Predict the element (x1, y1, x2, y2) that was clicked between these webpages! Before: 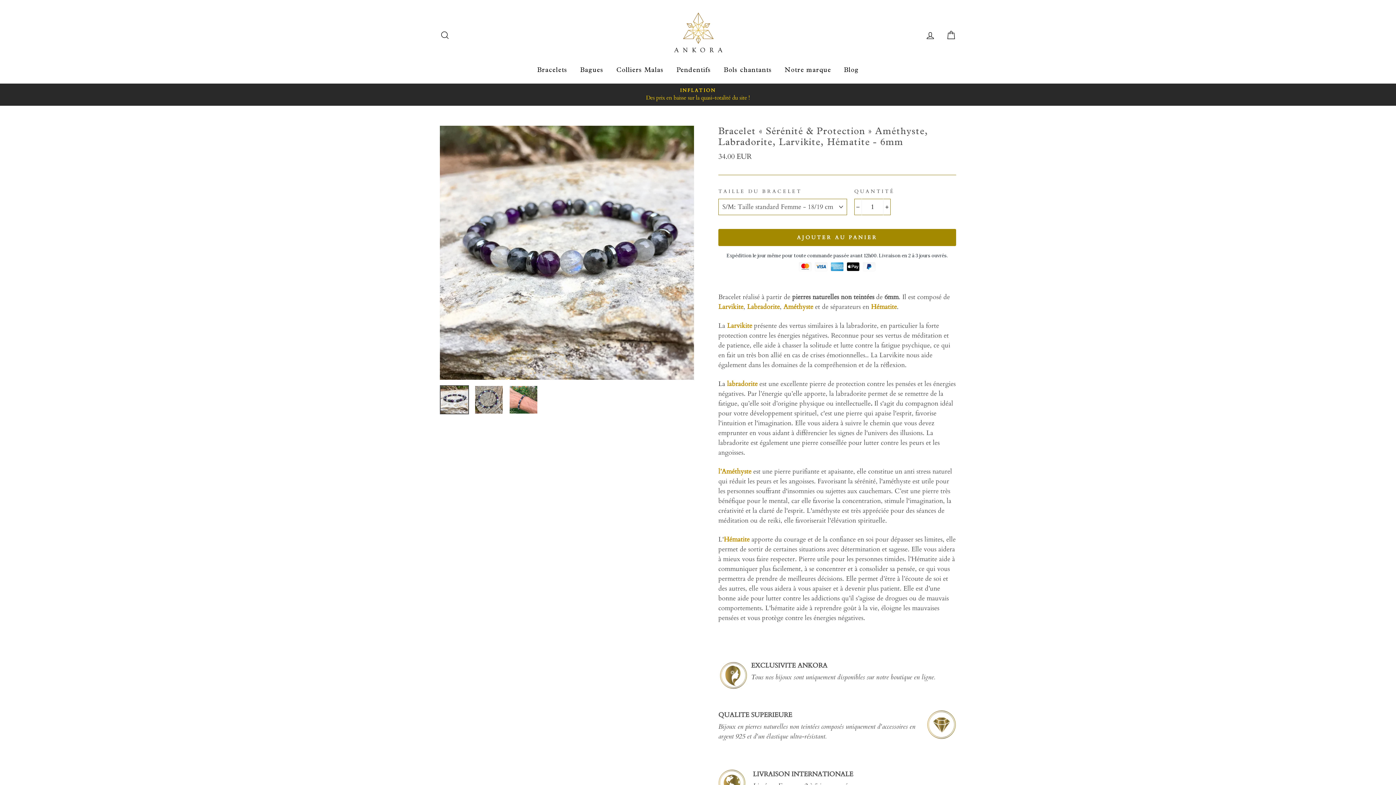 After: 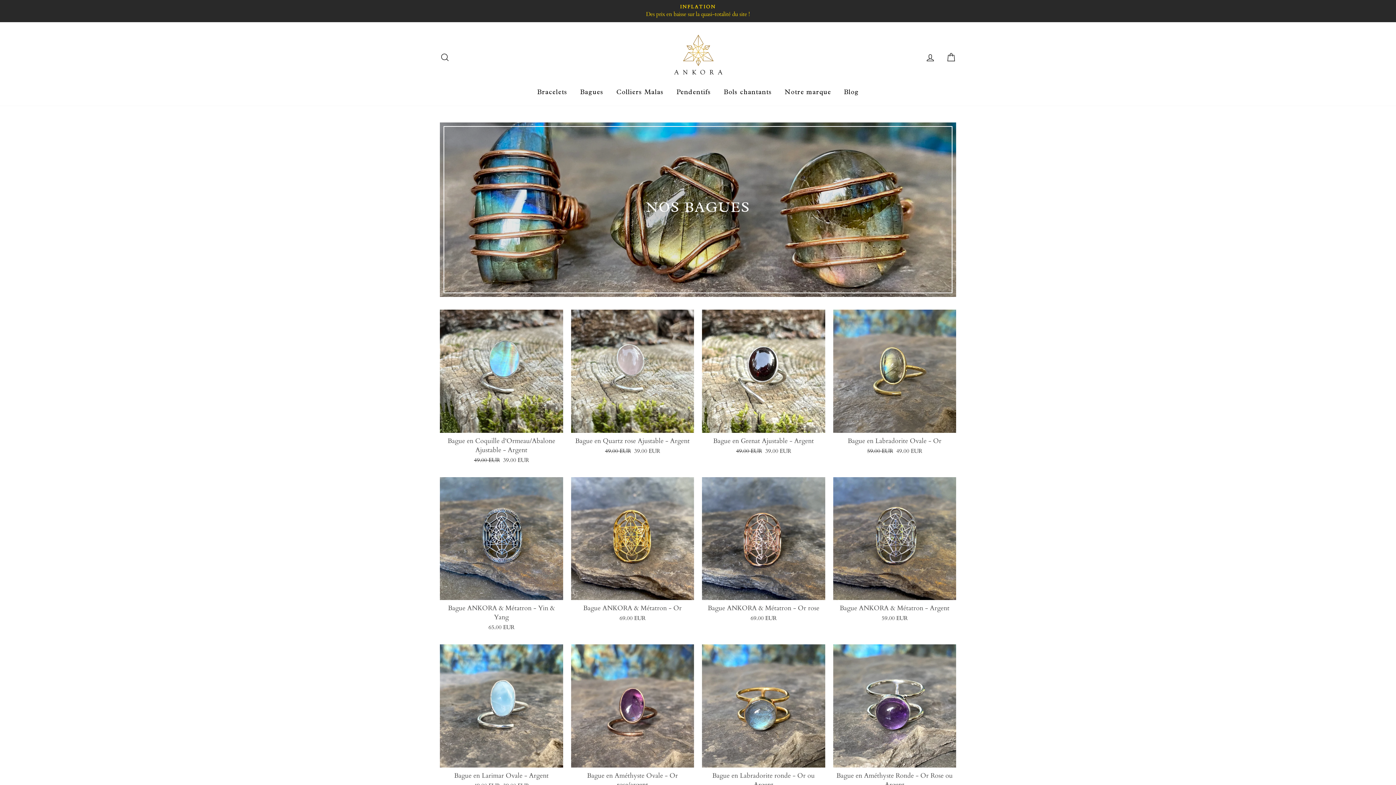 Action: label: Bagues bbox: (574, 63, 609, 76)